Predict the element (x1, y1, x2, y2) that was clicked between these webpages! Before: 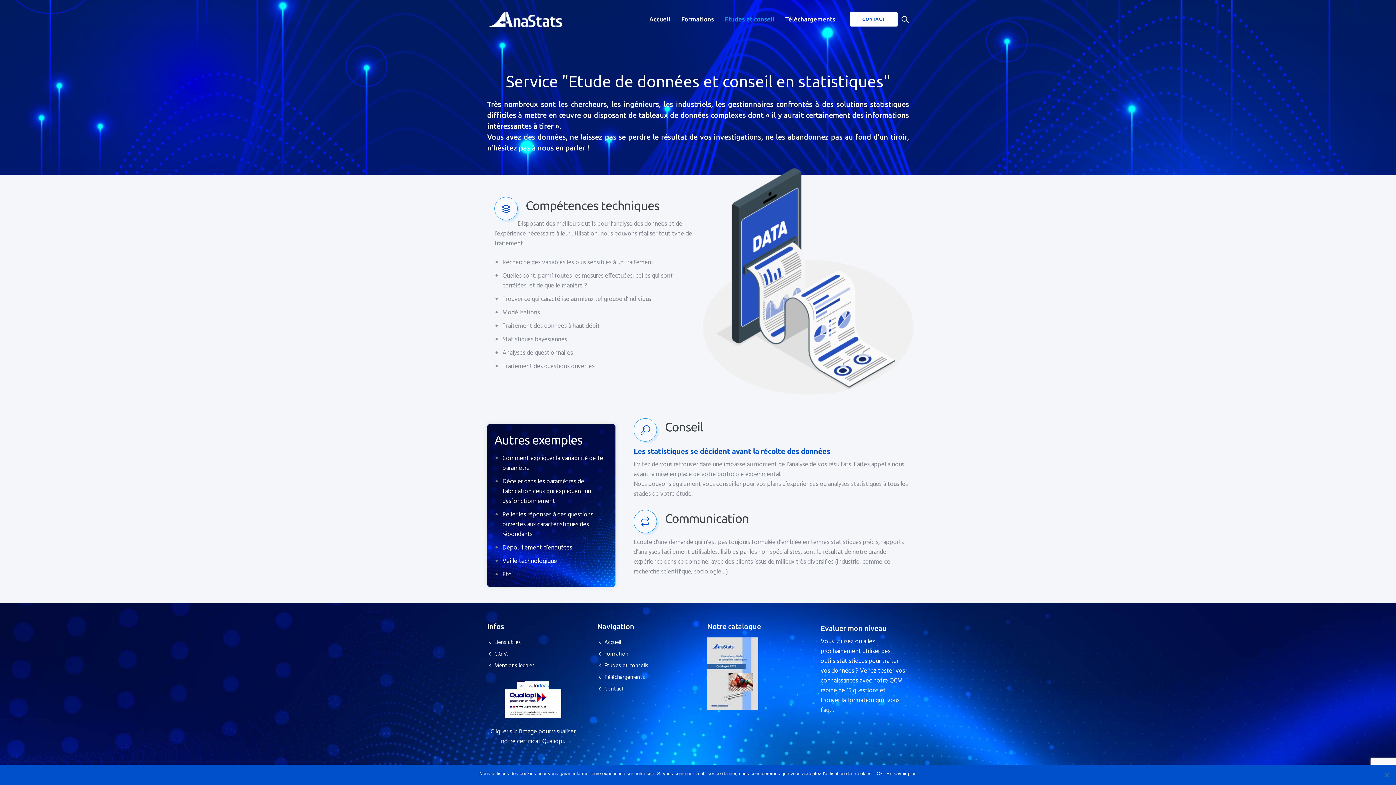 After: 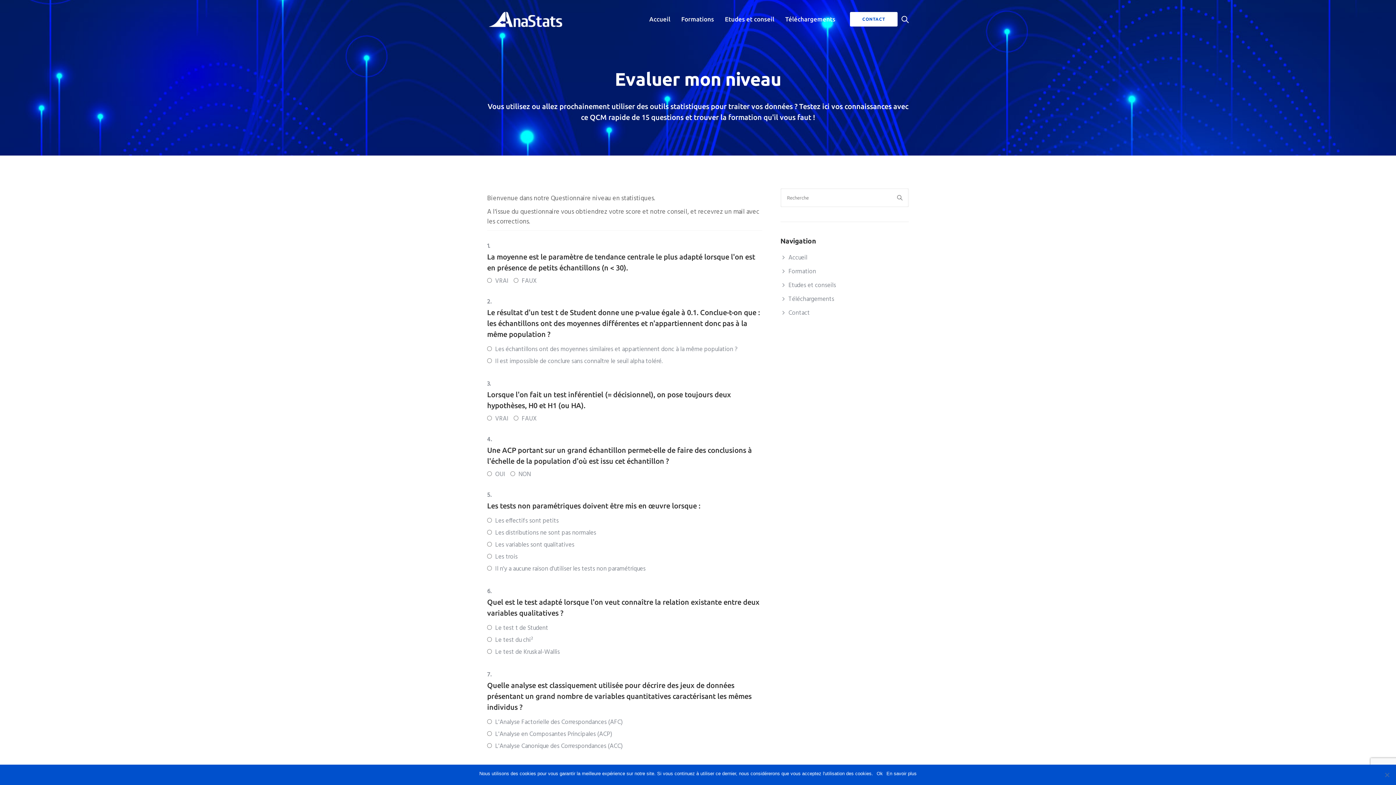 Action: bbox: (817, 621, 909, 719)